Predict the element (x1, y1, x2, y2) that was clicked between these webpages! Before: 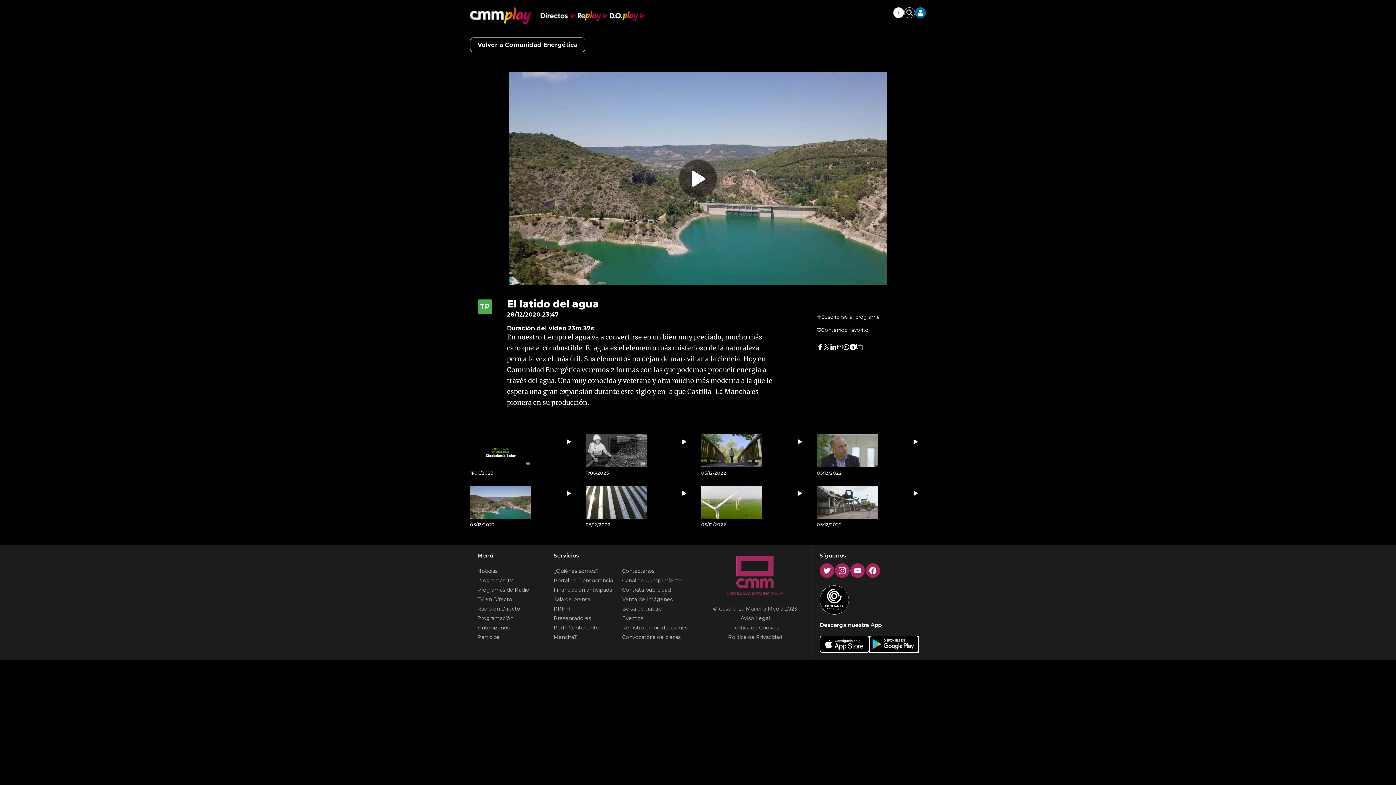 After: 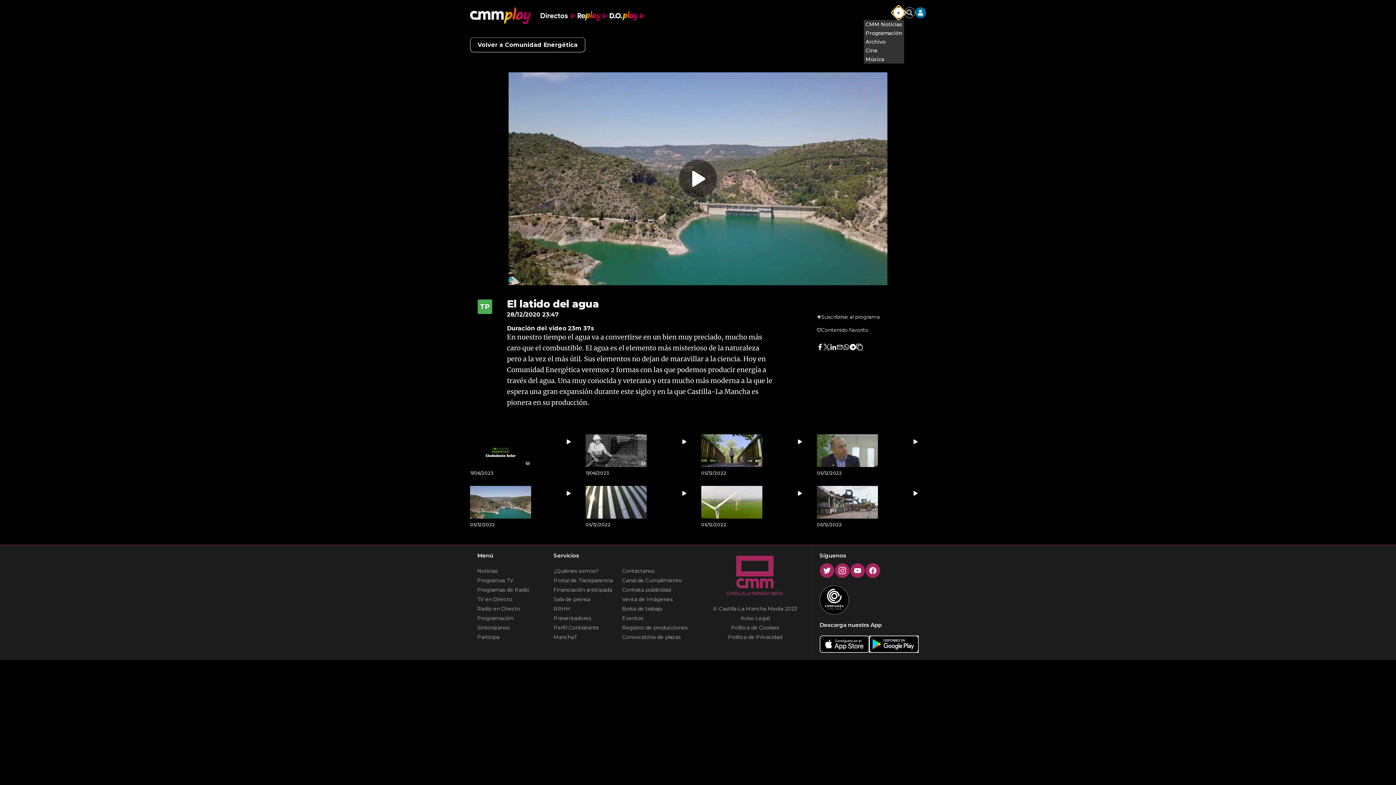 Action: bbox: (893, 7, 904, 18) label: +